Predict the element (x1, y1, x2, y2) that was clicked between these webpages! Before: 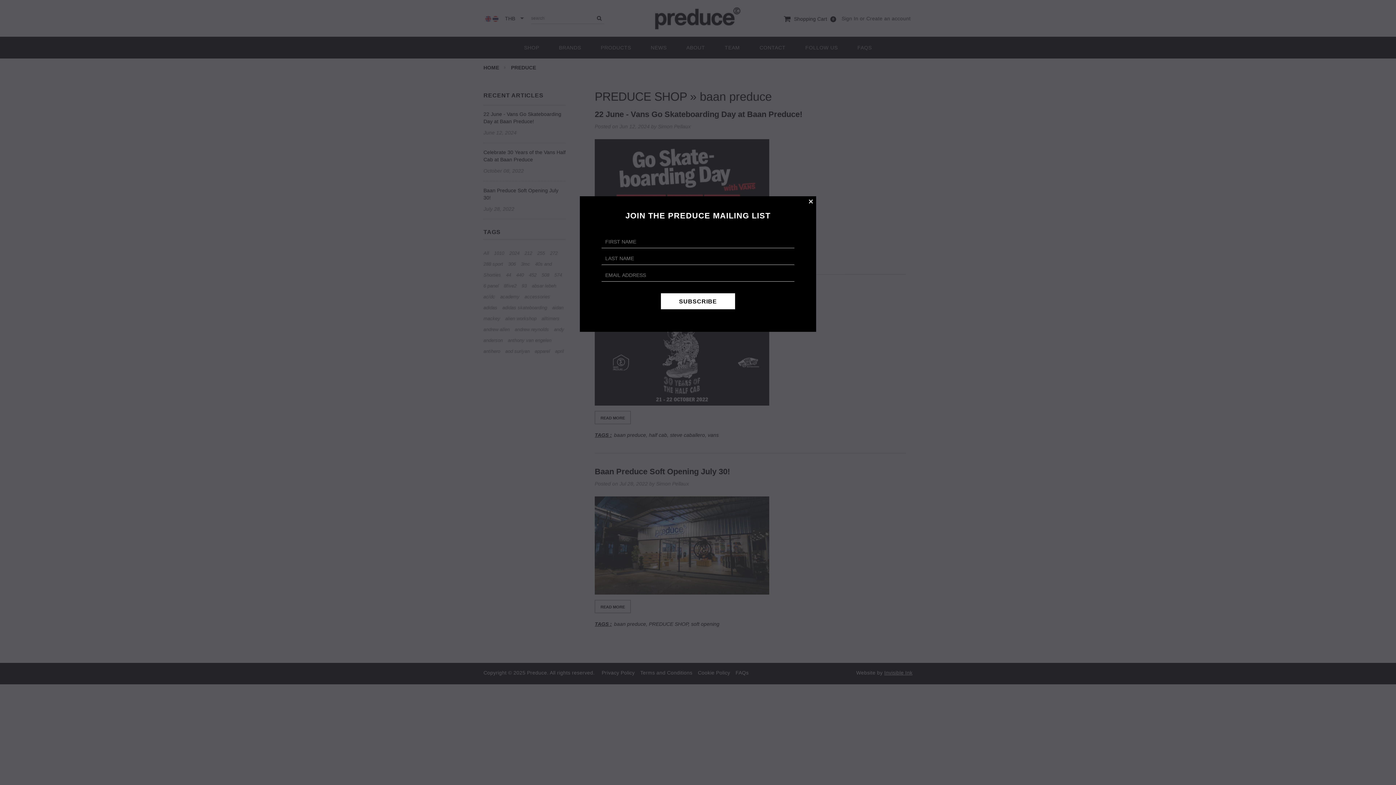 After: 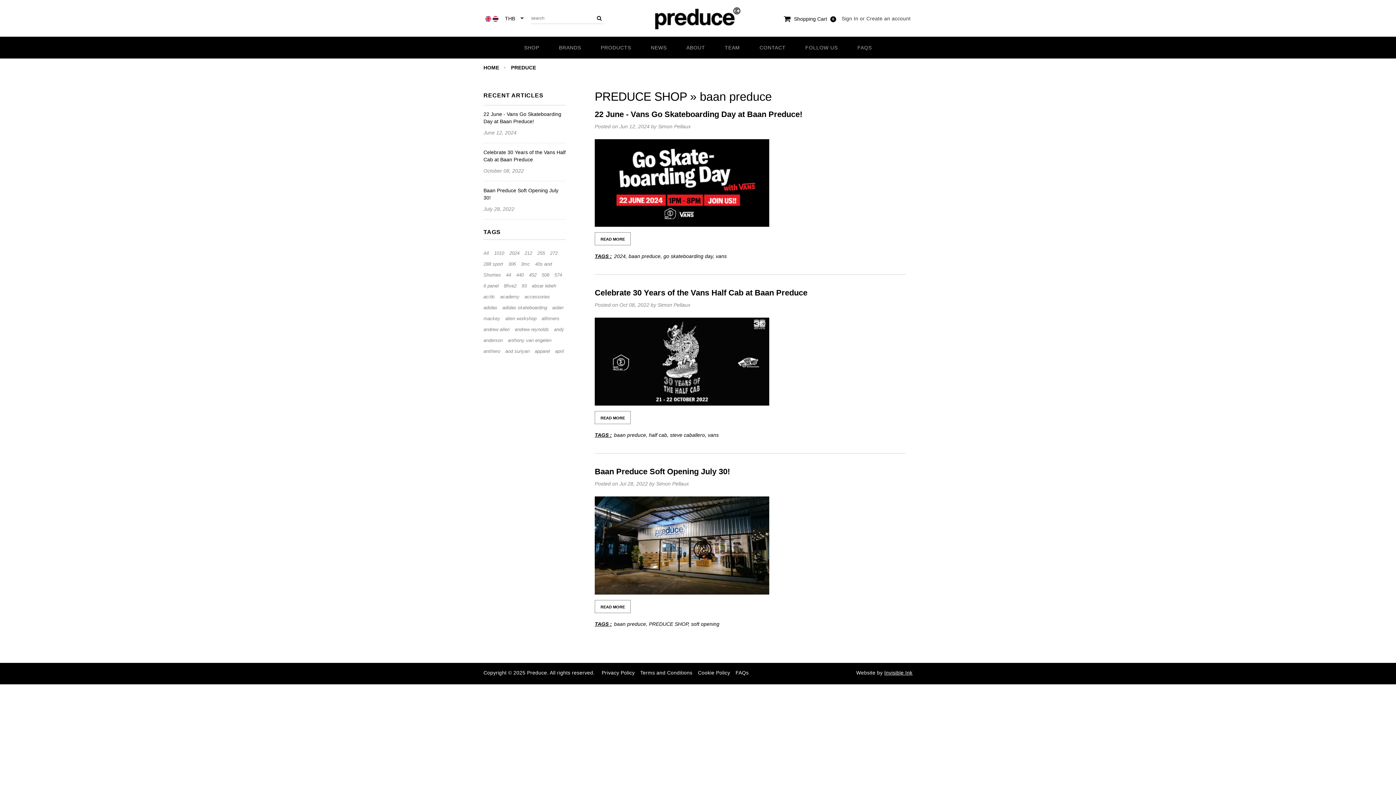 Action: label: CLOSE bbox: (805, 196, 816, 206)